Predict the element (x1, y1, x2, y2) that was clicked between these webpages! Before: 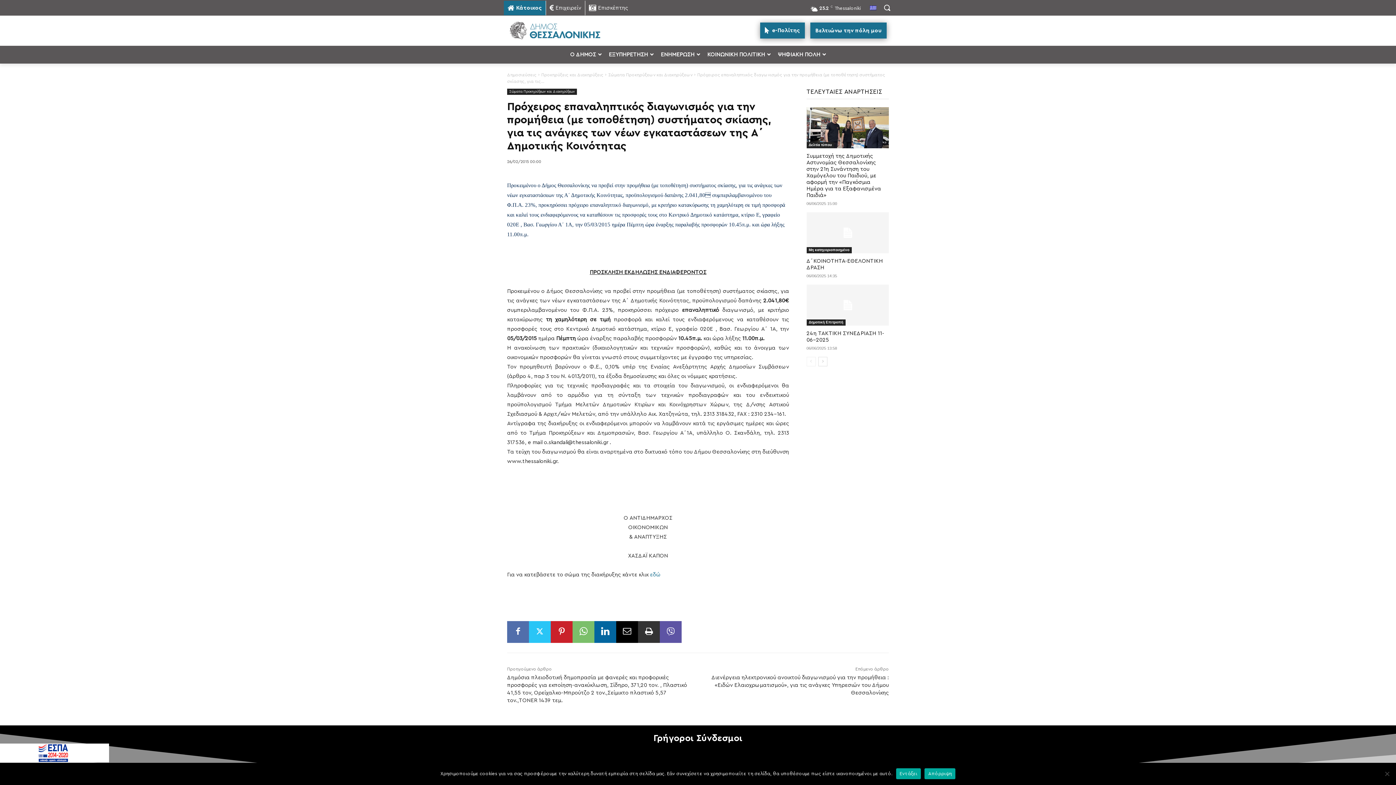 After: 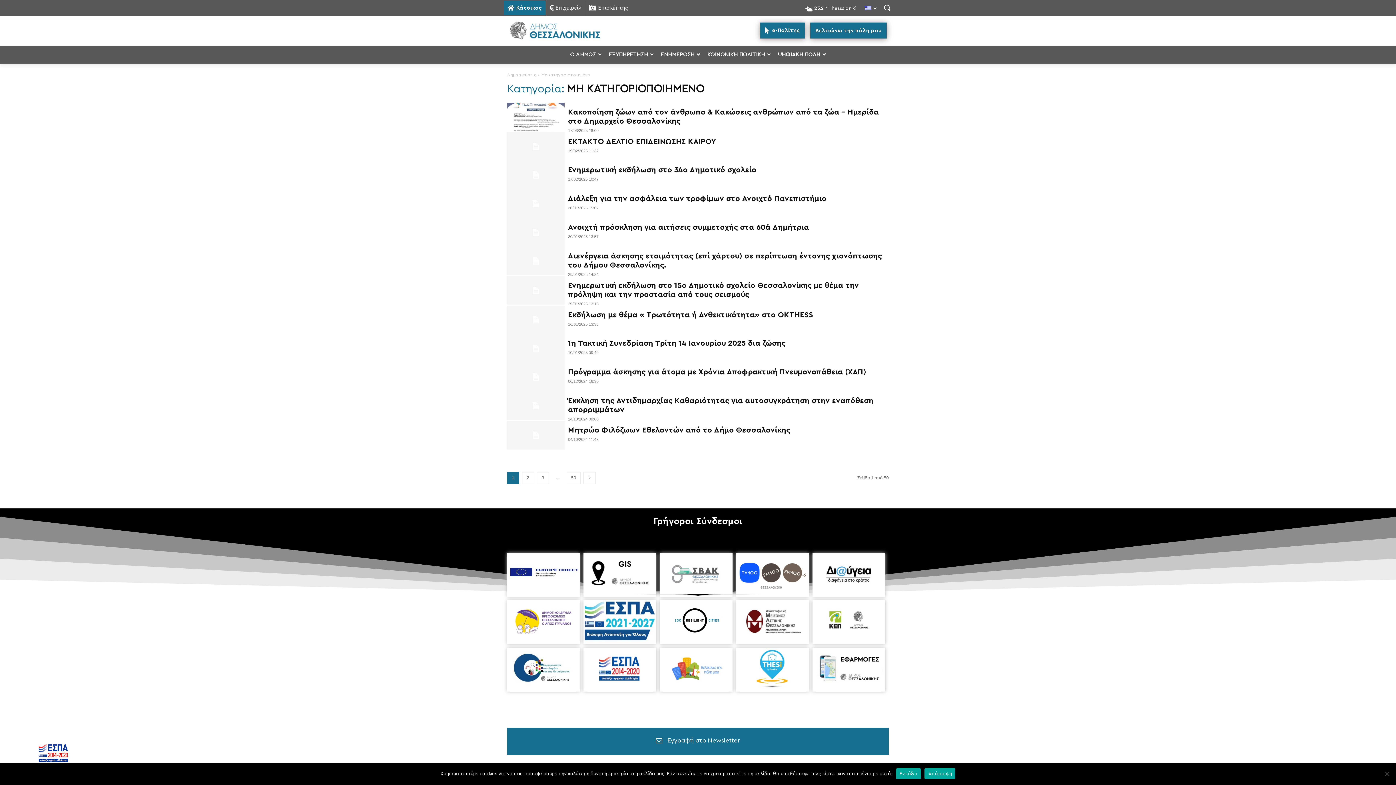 Action: label: Μη κατηγοριοποιημένο bbox: (806, 247, 851, 253)